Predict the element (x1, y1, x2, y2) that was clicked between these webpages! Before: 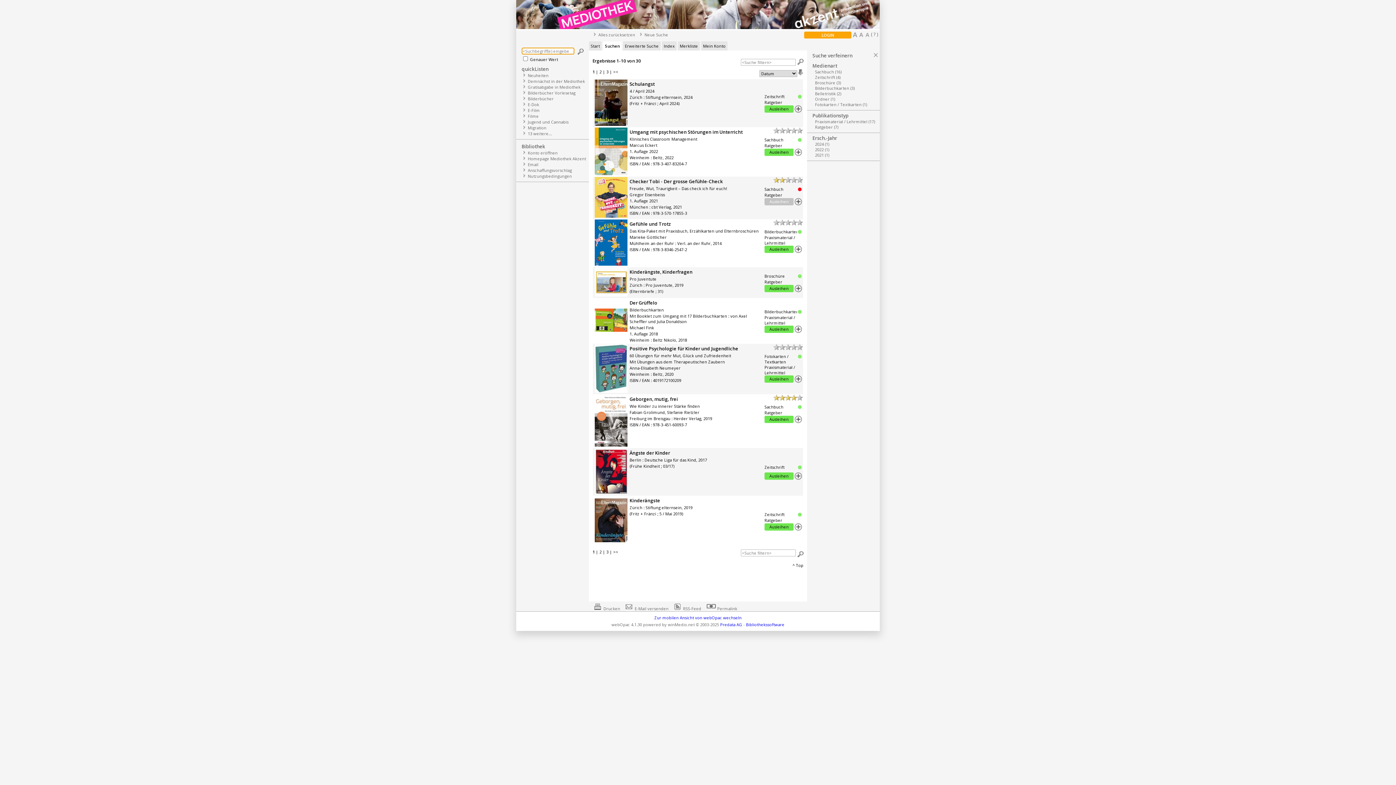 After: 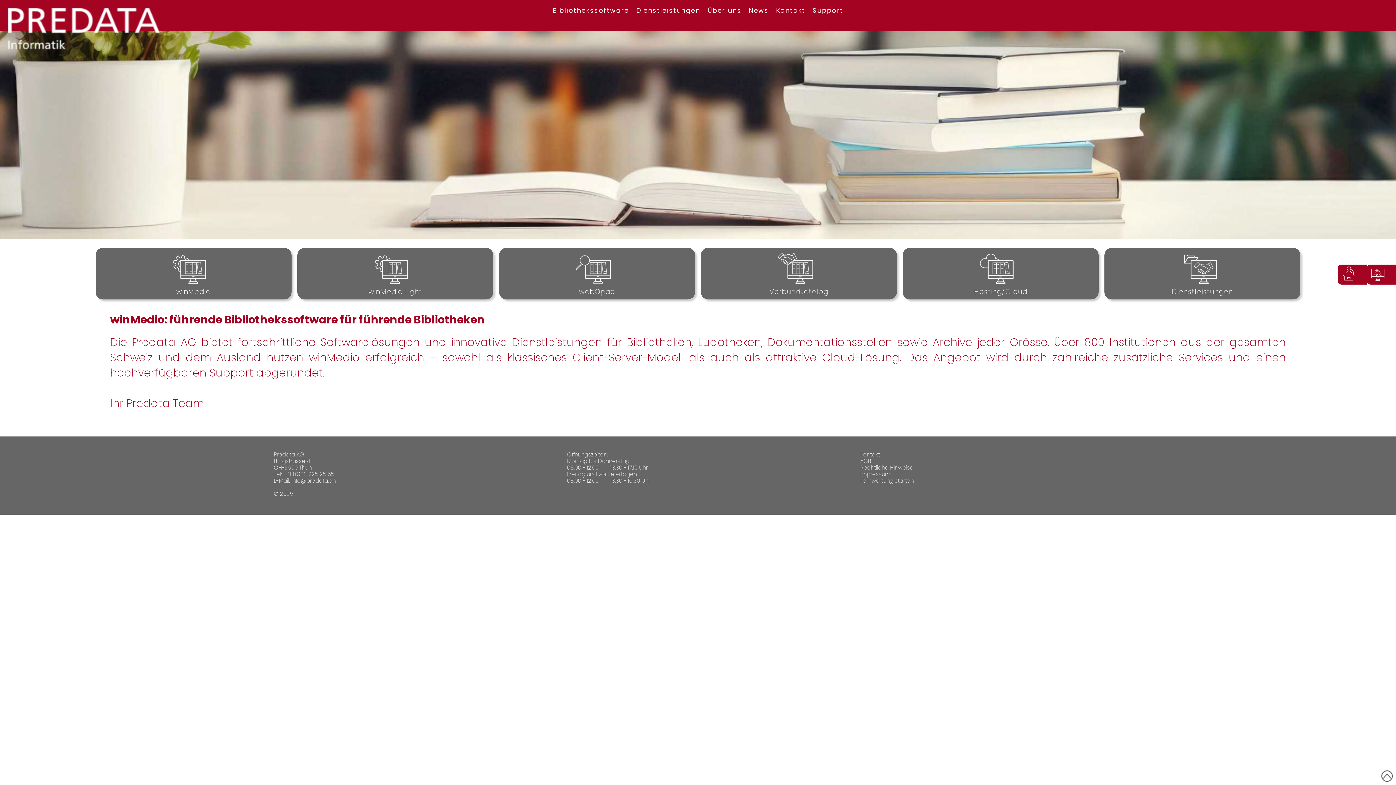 Action: bbox: (720, 622, 742, 627) label: Predata AG